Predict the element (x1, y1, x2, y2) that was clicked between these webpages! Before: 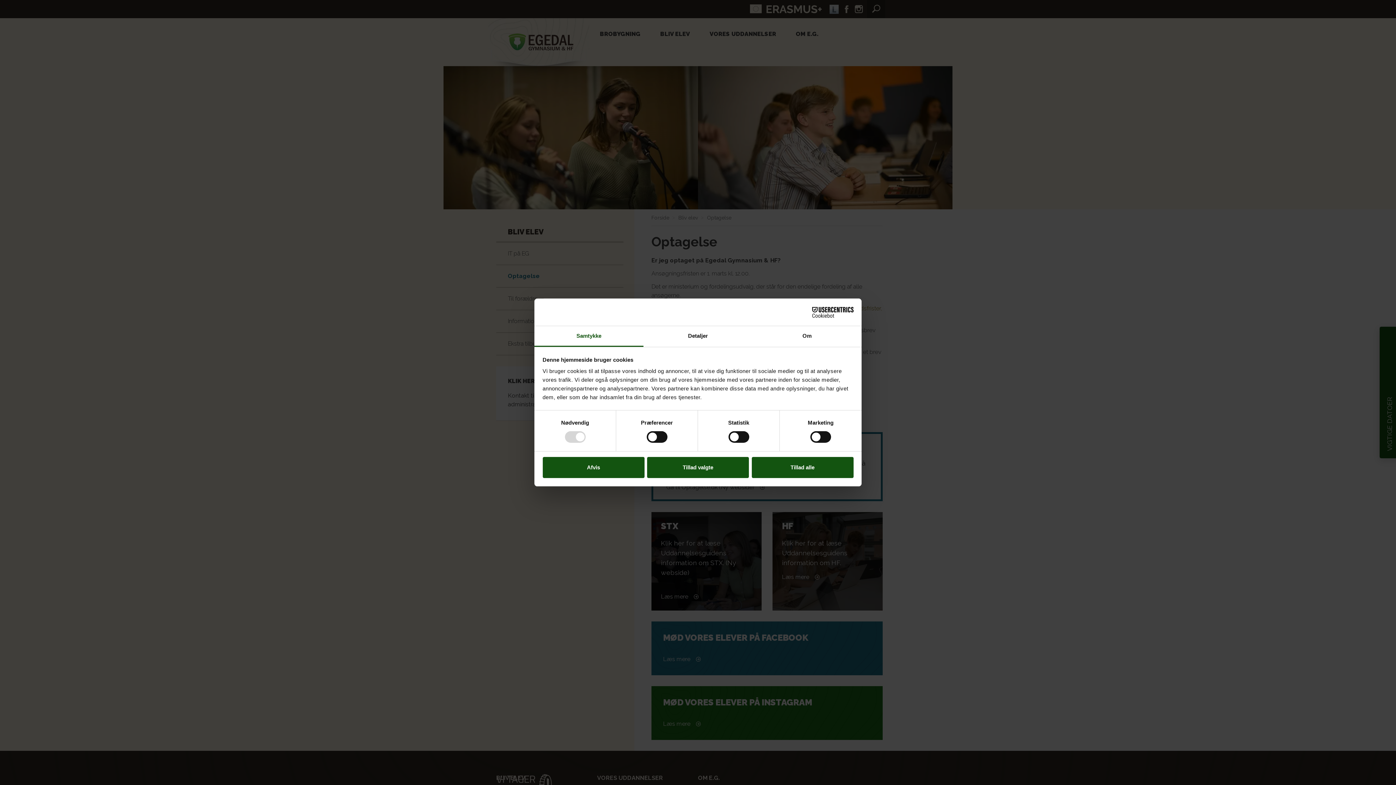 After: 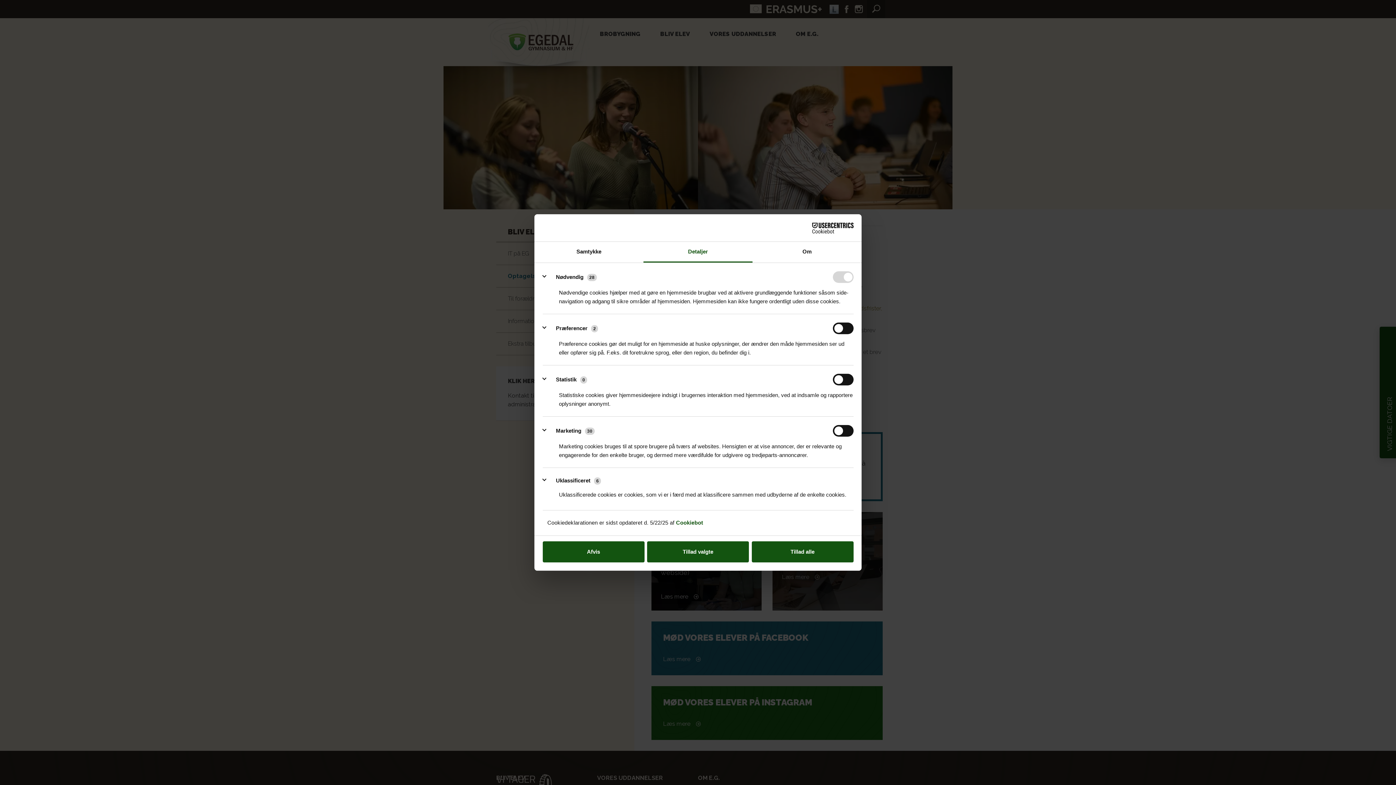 Action: label: Detaljer bbox: (643, 326, 752, 347)